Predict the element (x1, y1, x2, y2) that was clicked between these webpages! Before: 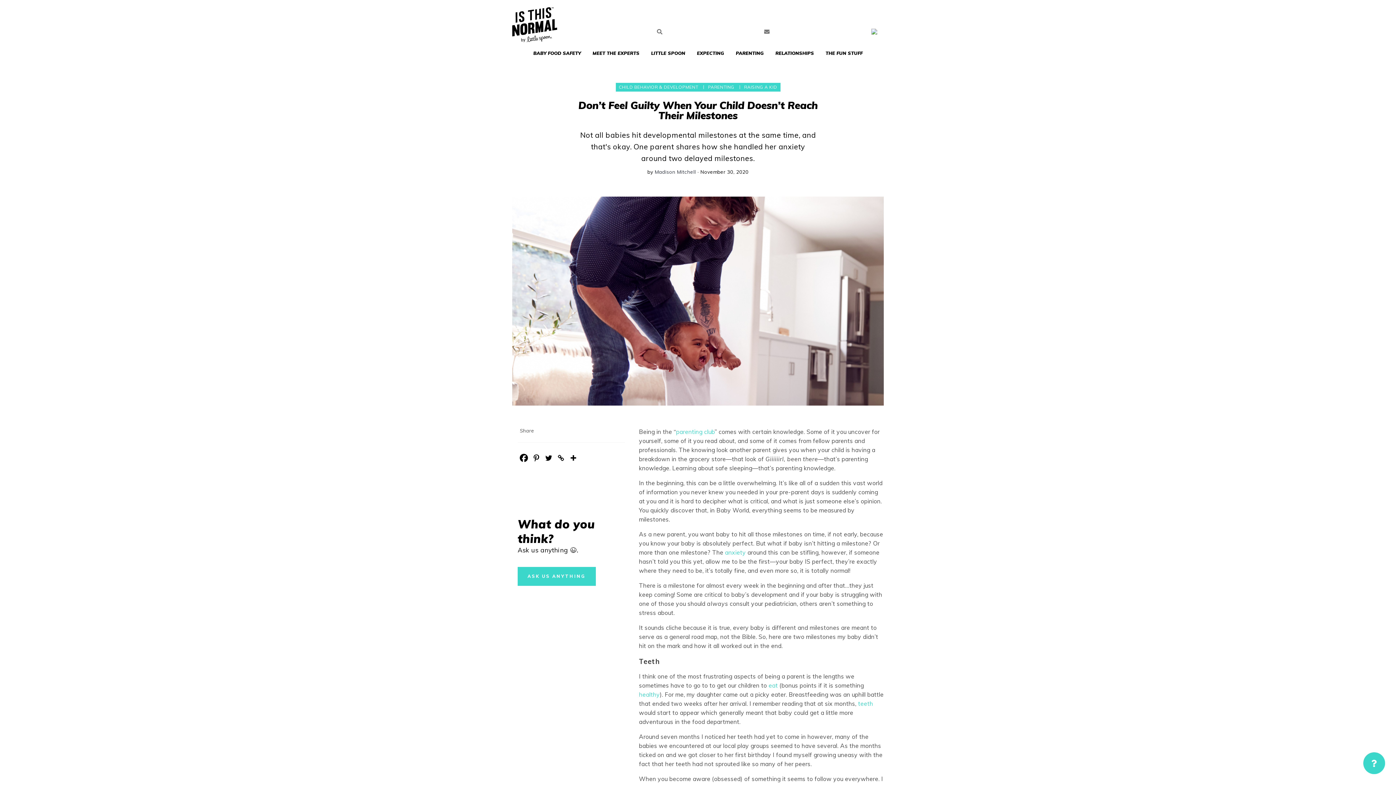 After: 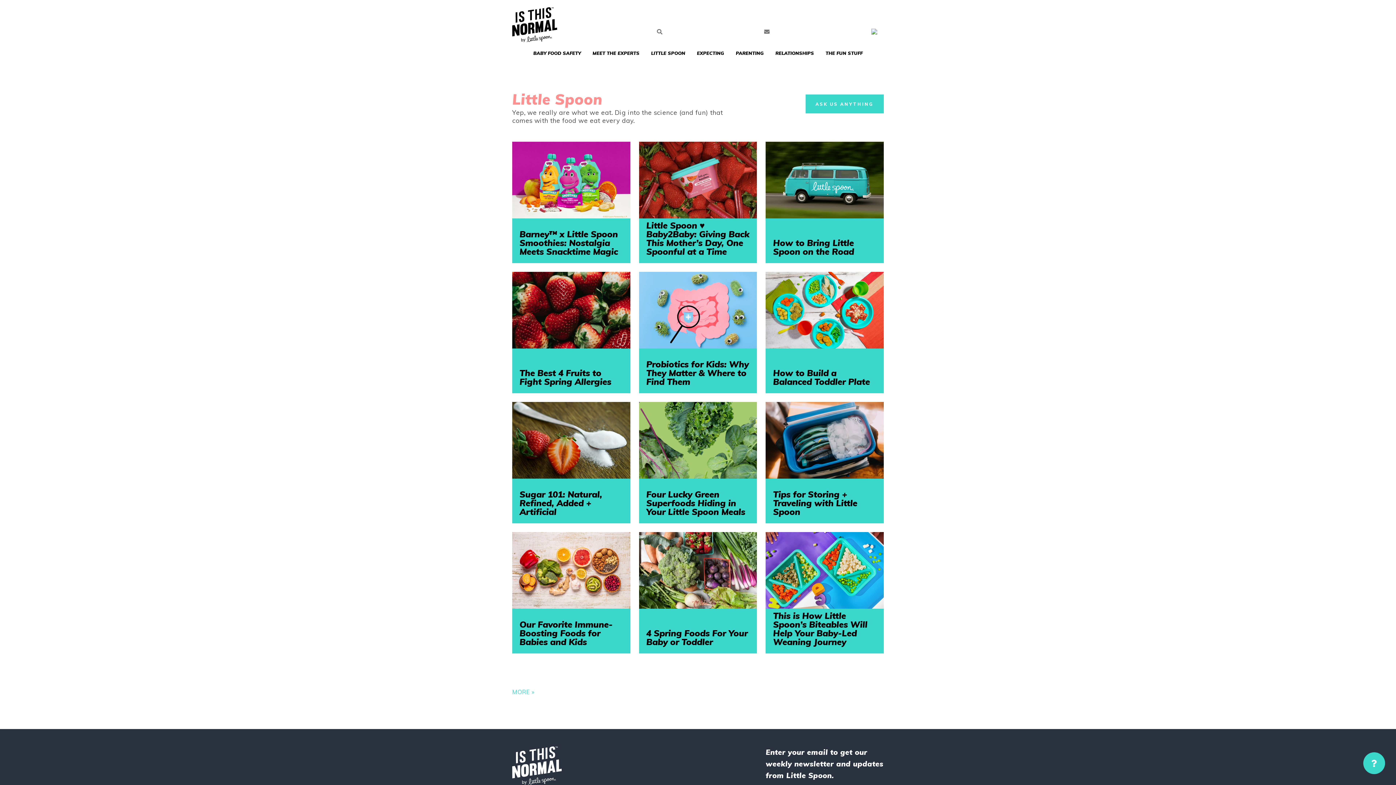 Action: label: LITTLE SPOON bbox: (645, 46, 691, 59)